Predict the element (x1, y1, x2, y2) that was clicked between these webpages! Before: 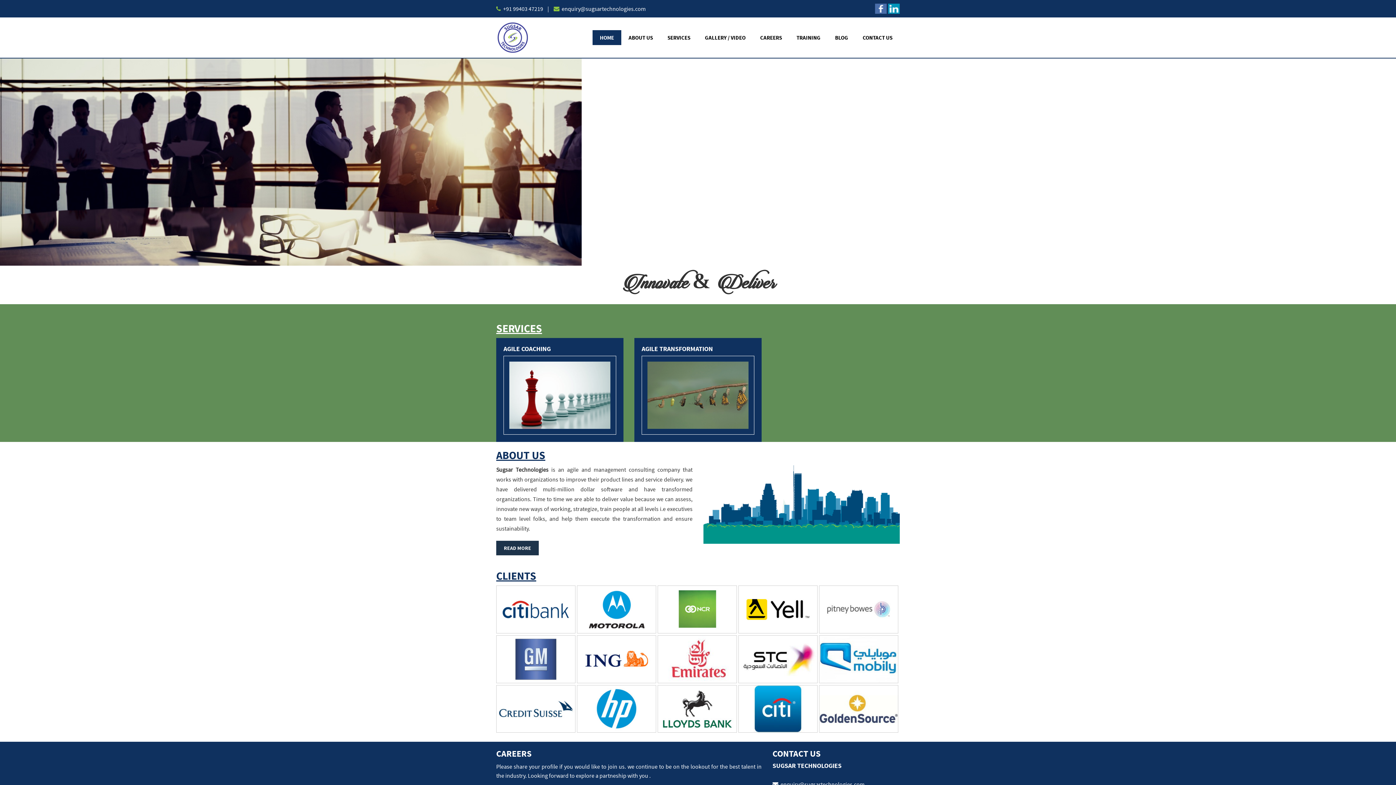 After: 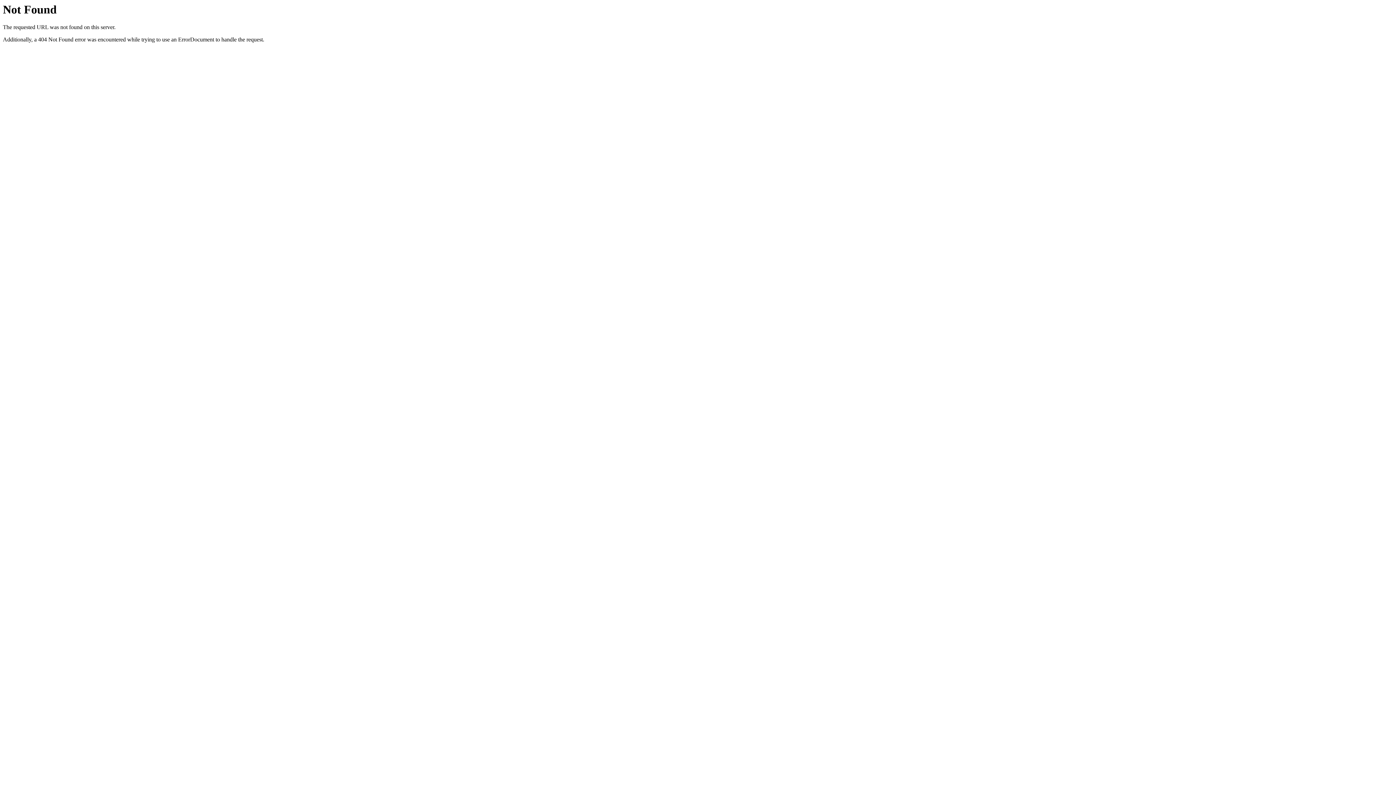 Action: bbox: (496, 541, 538, 555) label: READ MORE